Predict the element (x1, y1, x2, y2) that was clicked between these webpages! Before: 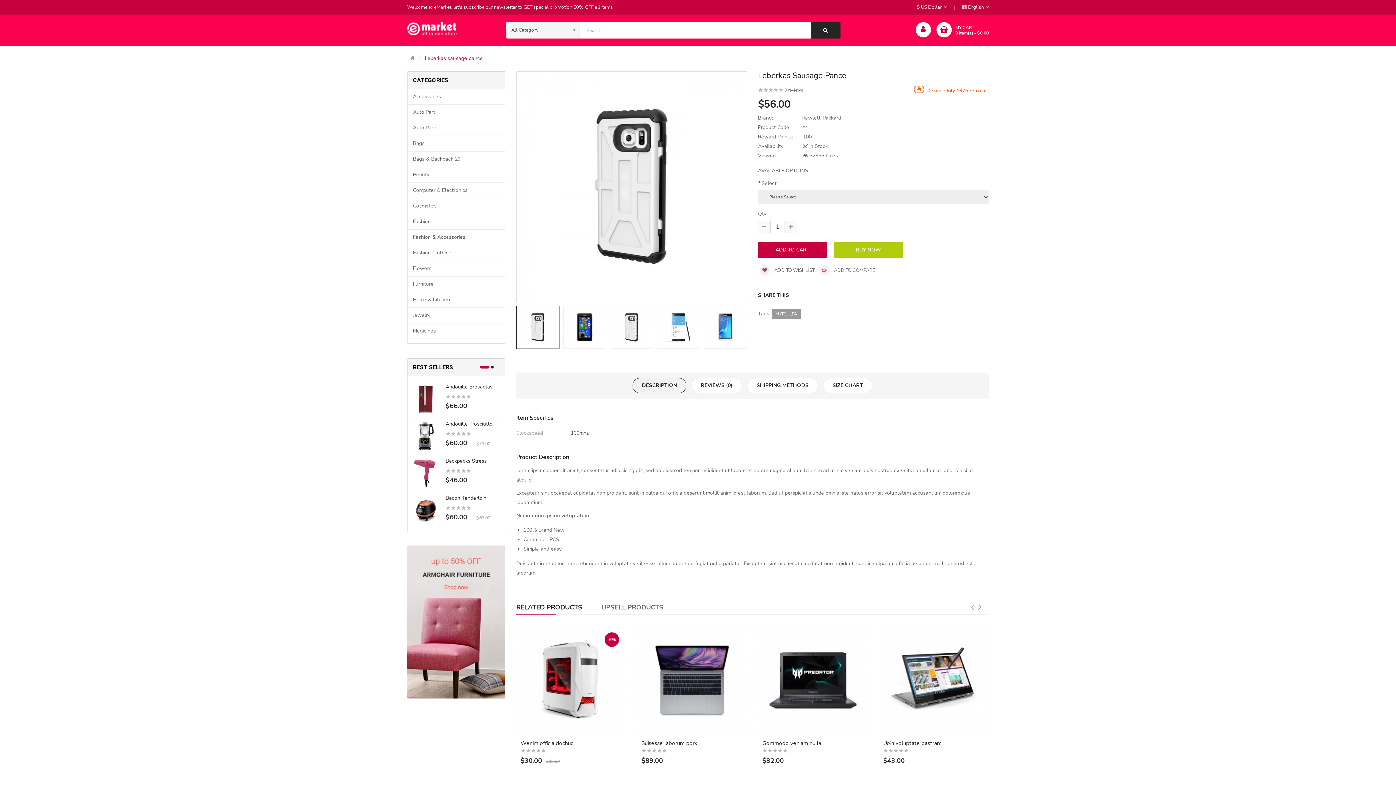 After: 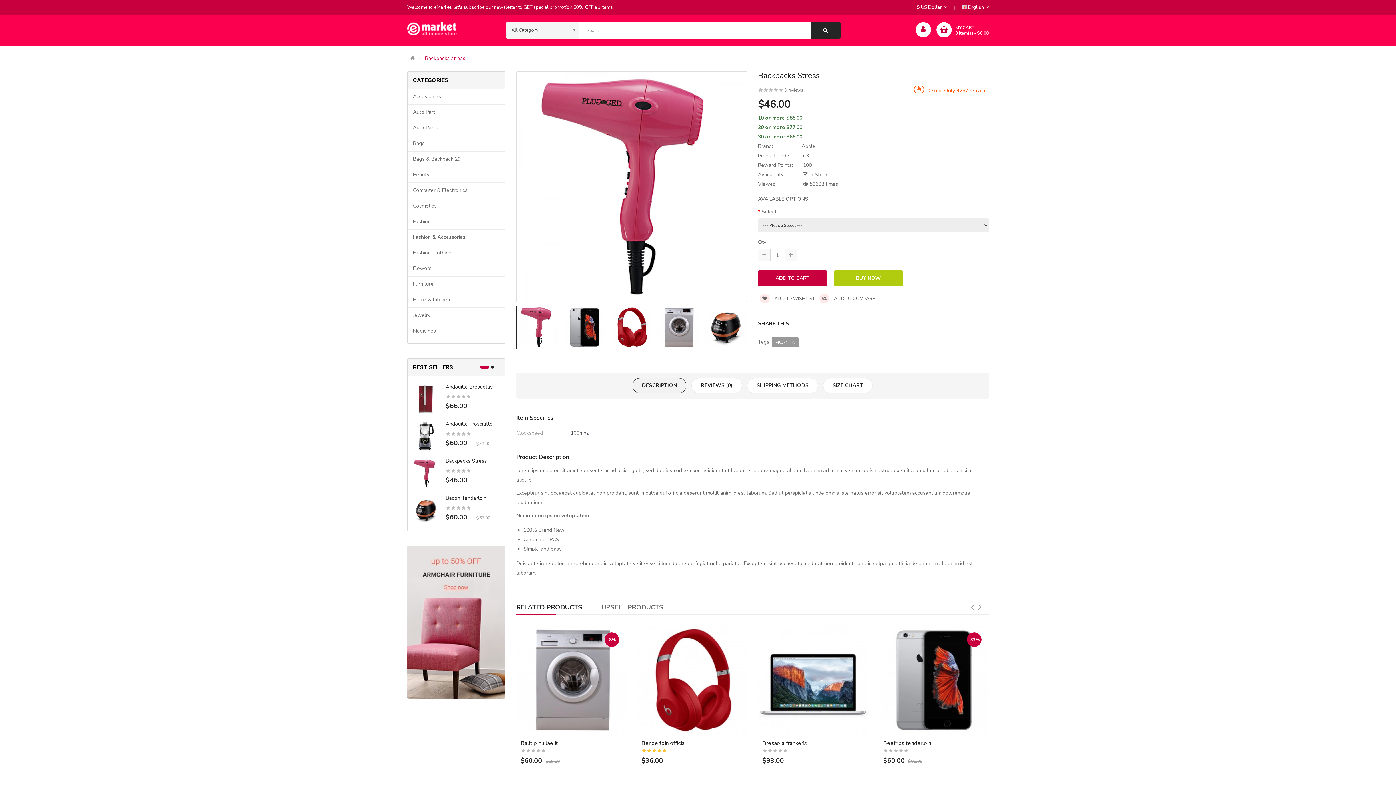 Action: bbox: (411, 469, 440, 476)